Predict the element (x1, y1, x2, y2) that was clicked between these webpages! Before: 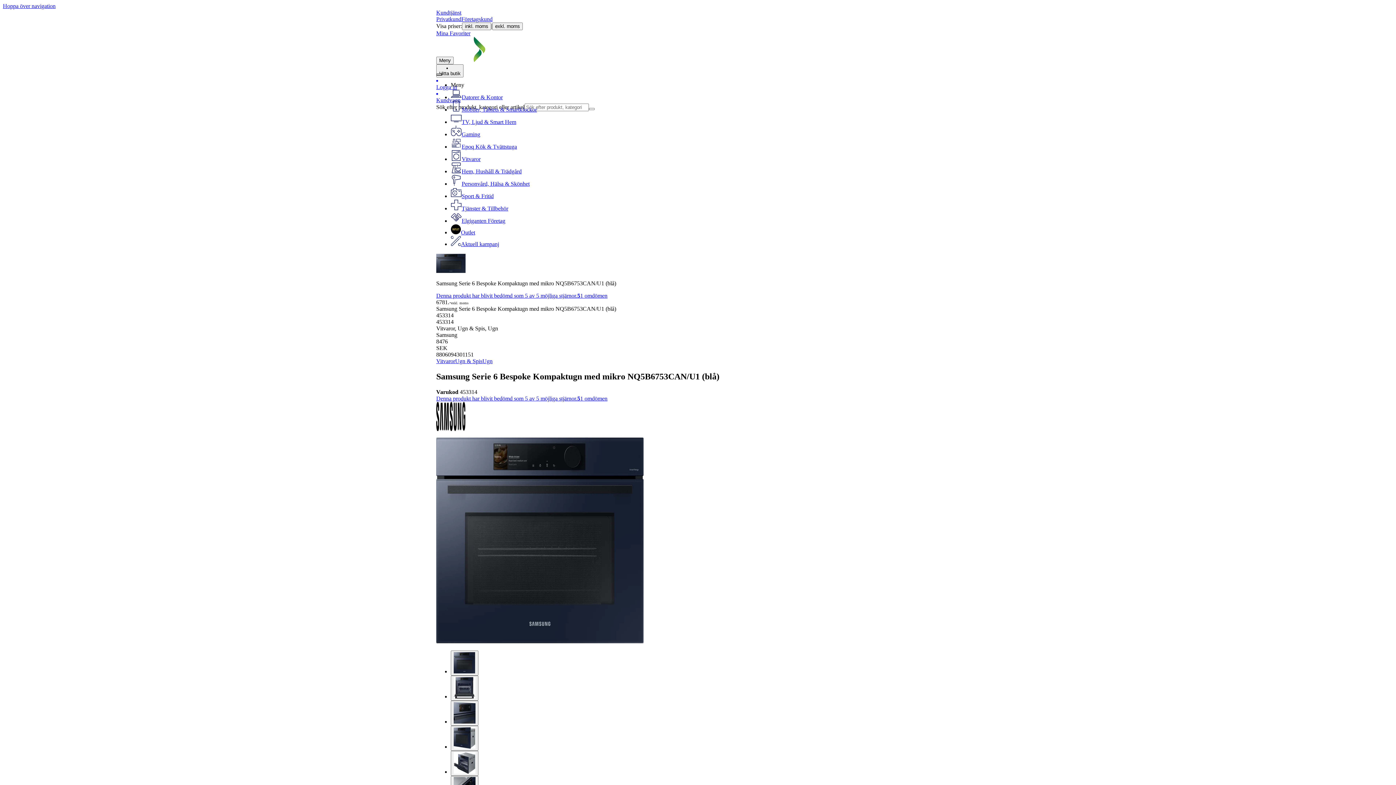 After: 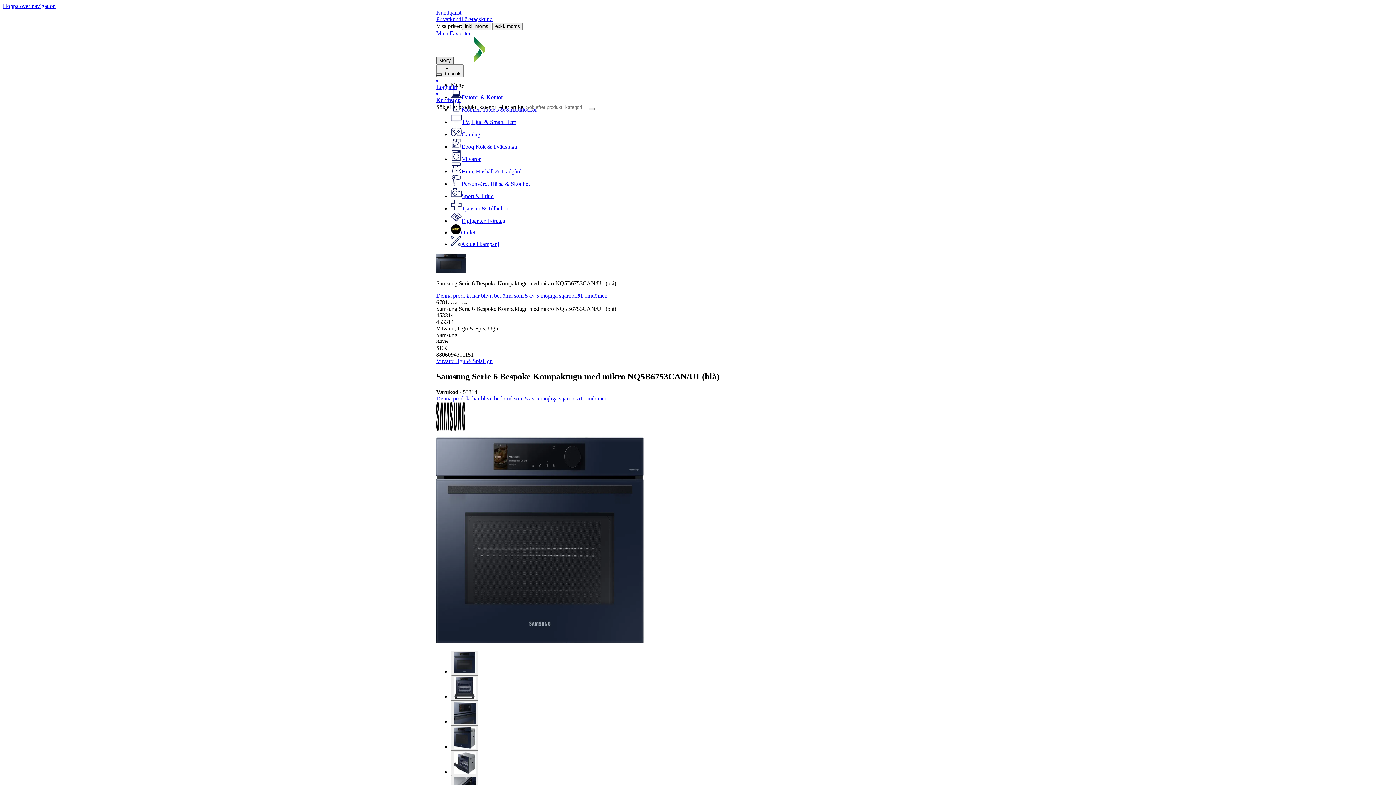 Action: label: Meny bbox: (436, 56, 453, 64)